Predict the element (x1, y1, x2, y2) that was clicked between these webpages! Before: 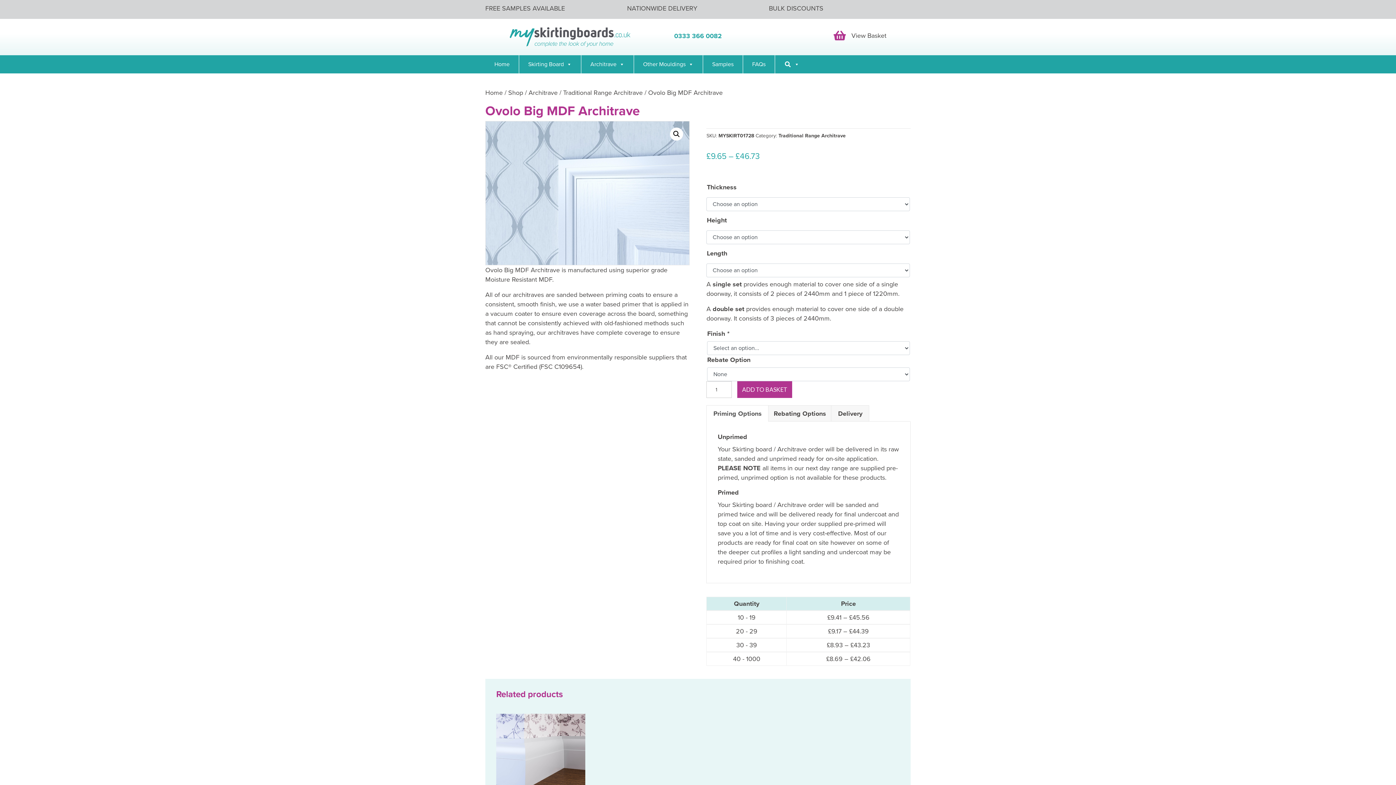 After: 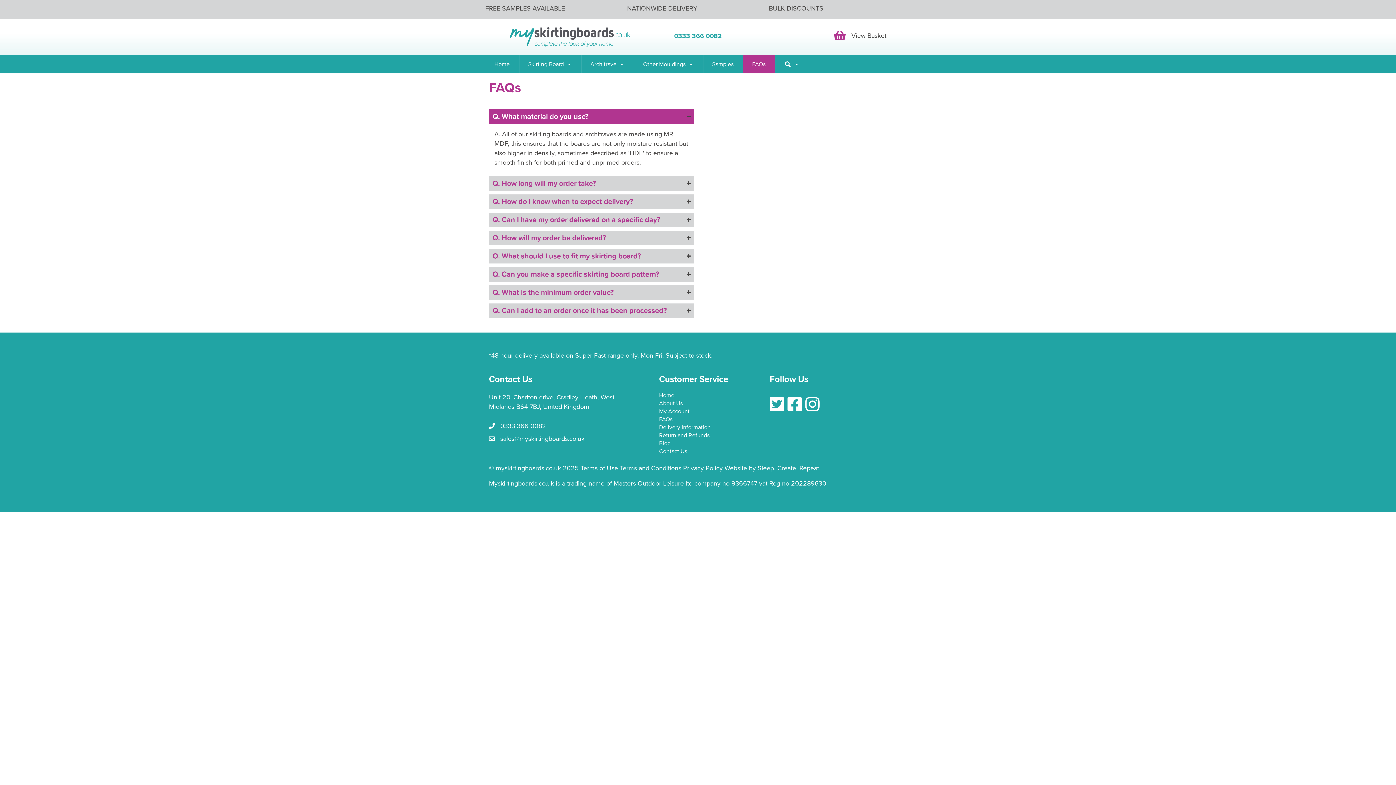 Action: bbox: (743, 55, 774, 73) label: FAQs